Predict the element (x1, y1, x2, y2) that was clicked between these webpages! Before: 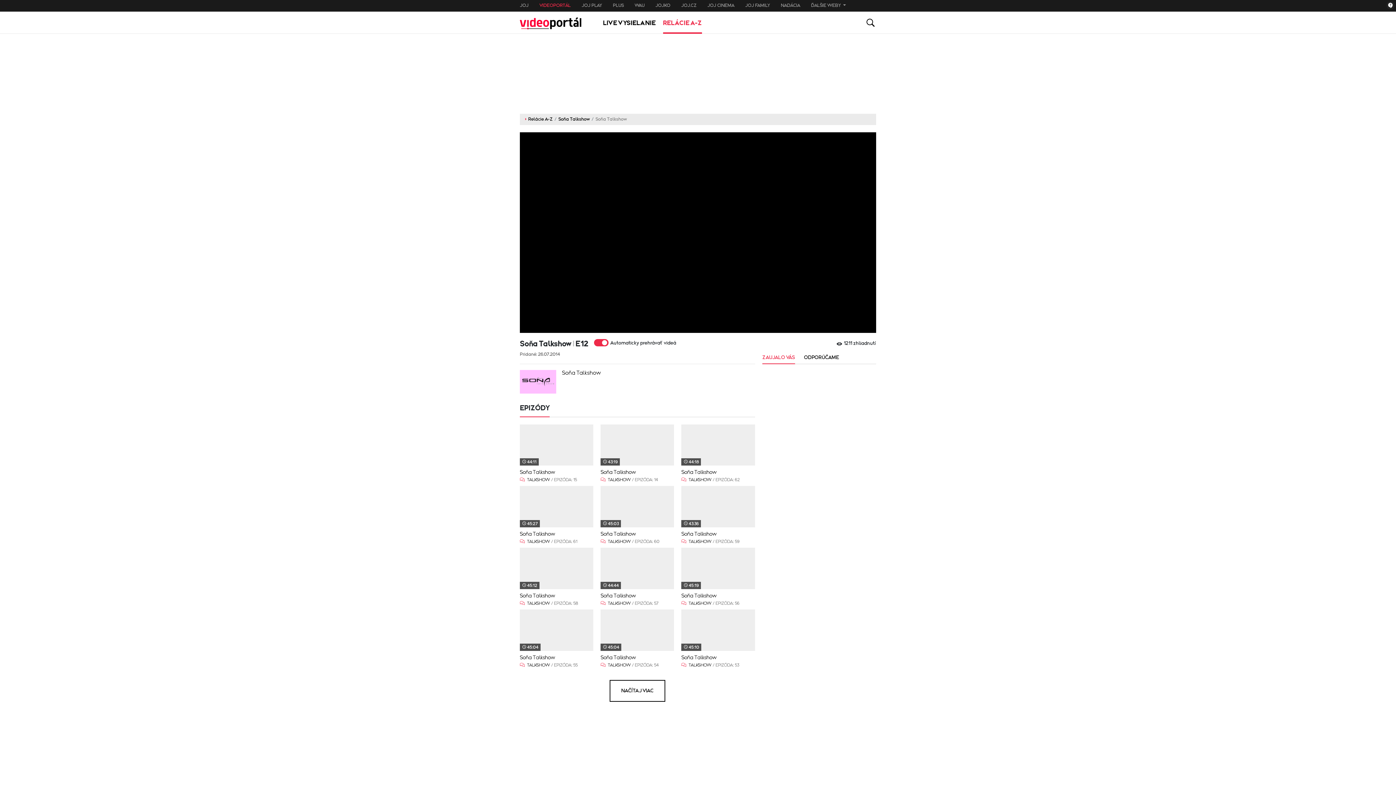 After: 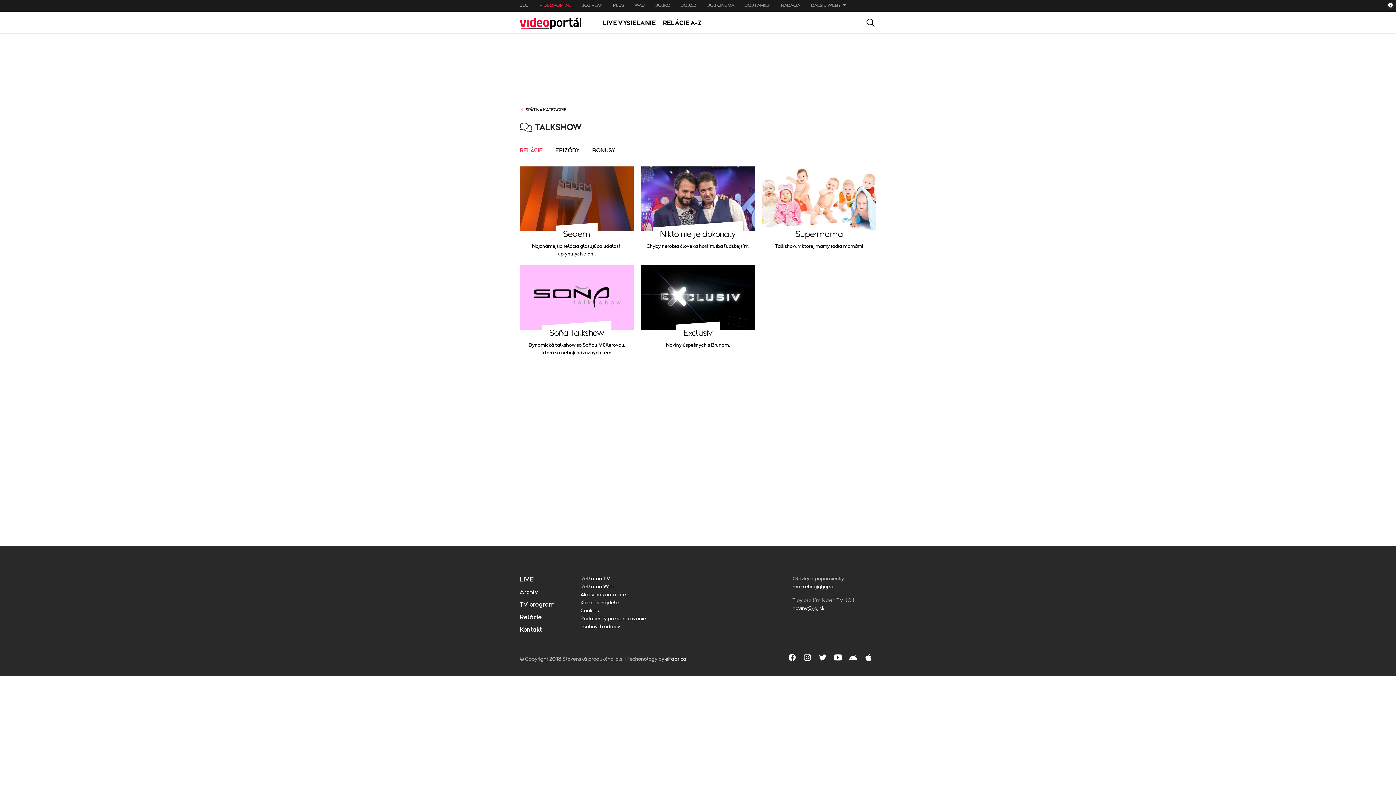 Action: bbox: (600, 663, 630, 667) label:  TALKSHOW